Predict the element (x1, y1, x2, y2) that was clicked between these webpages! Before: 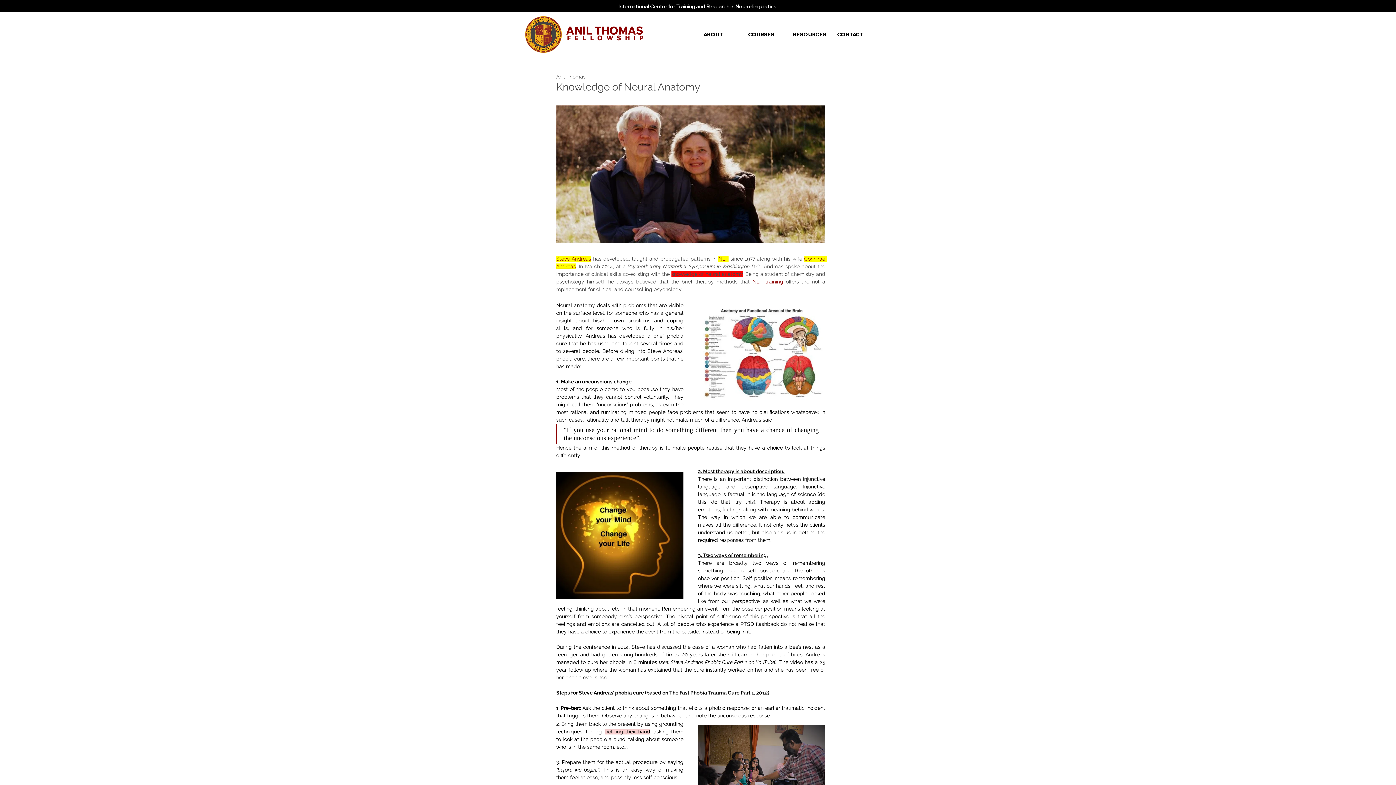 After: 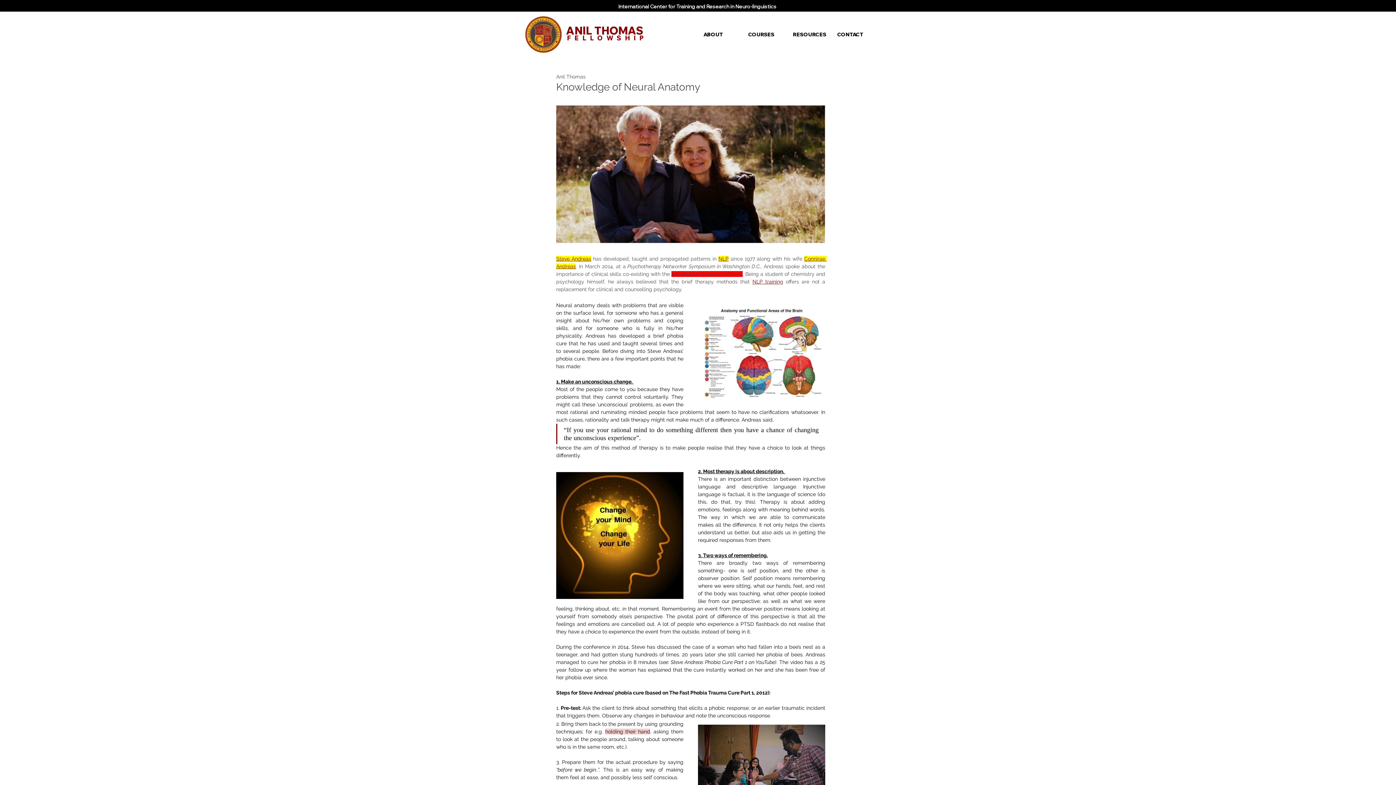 Action: label: COURSES bbox: (742, 25, 787, 43)